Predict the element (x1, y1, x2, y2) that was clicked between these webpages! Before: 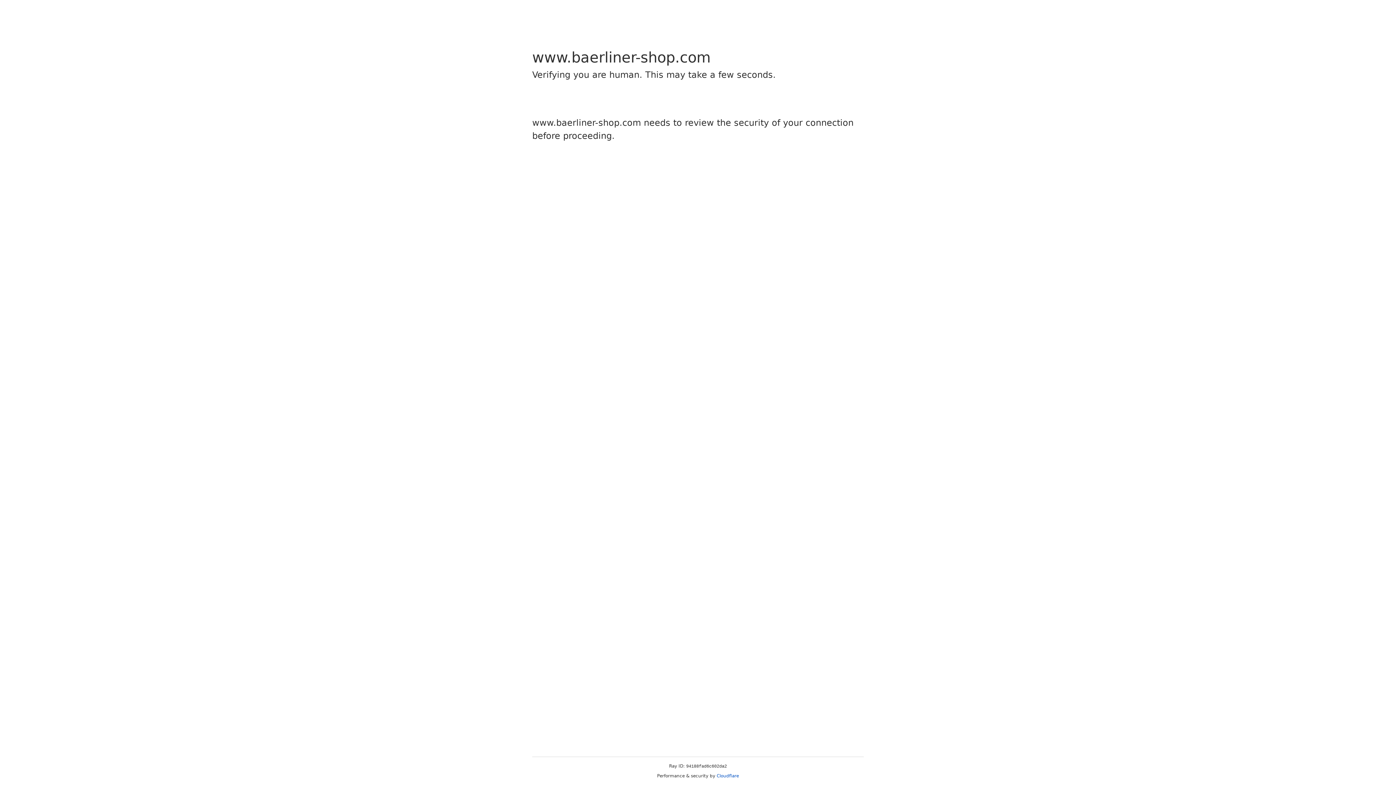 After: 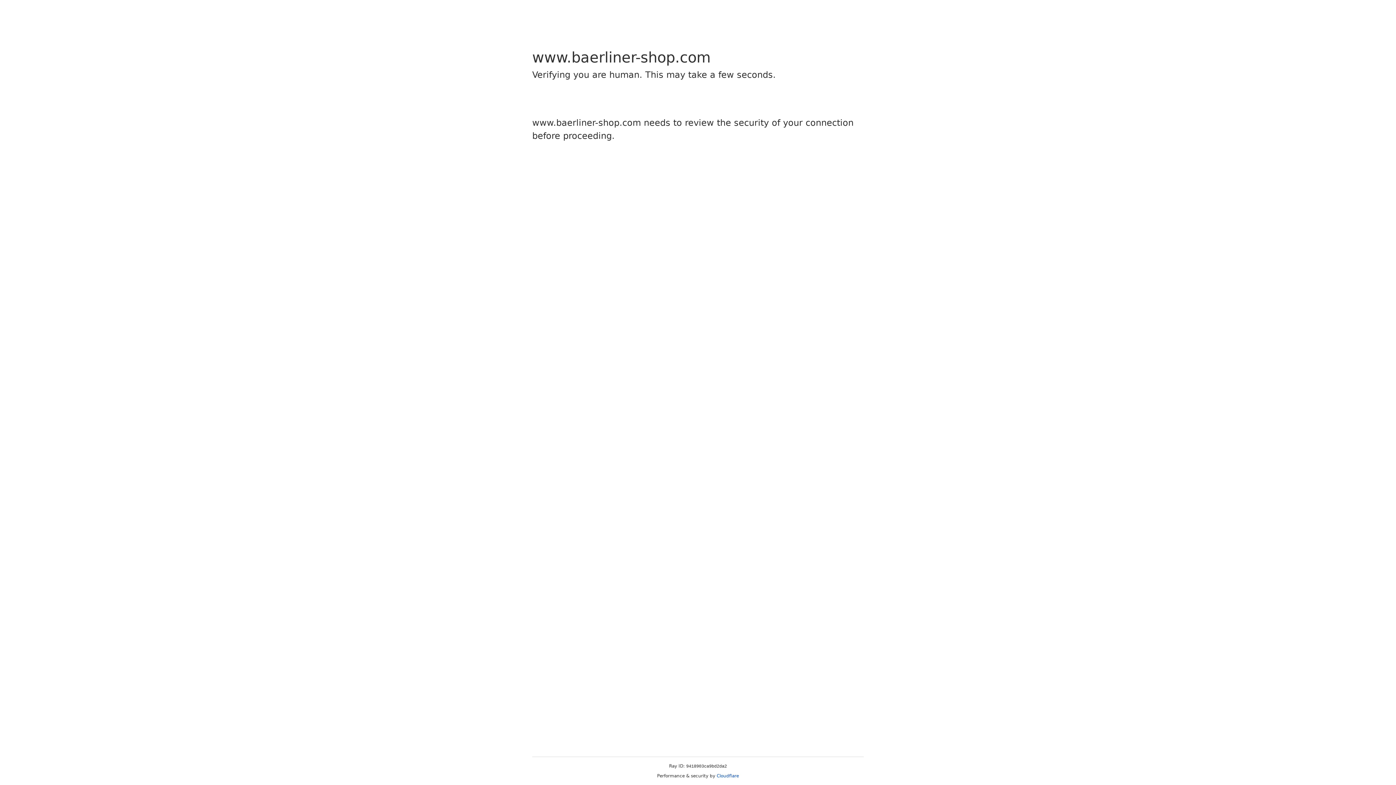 Action: bbox: (716, 773, 739, 778) label: Cloudflare